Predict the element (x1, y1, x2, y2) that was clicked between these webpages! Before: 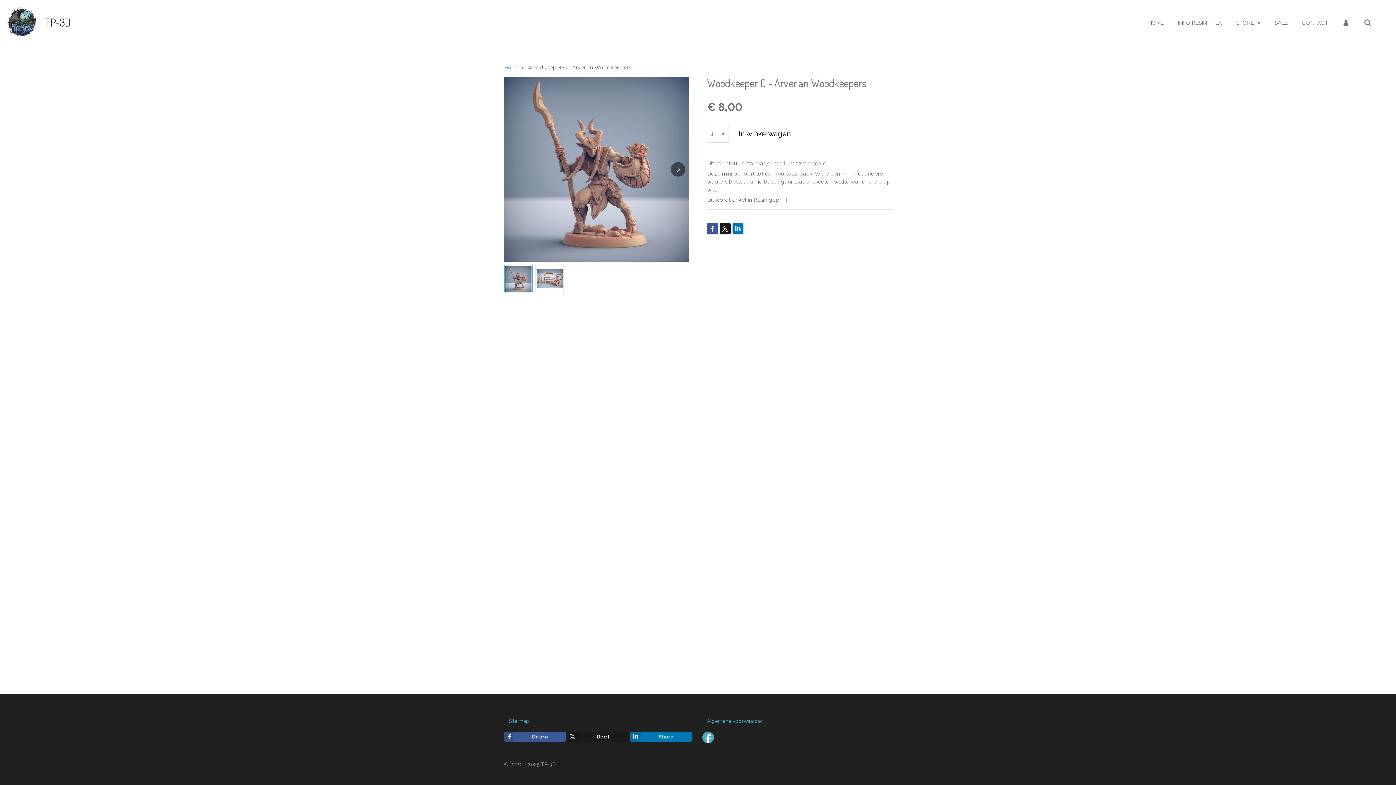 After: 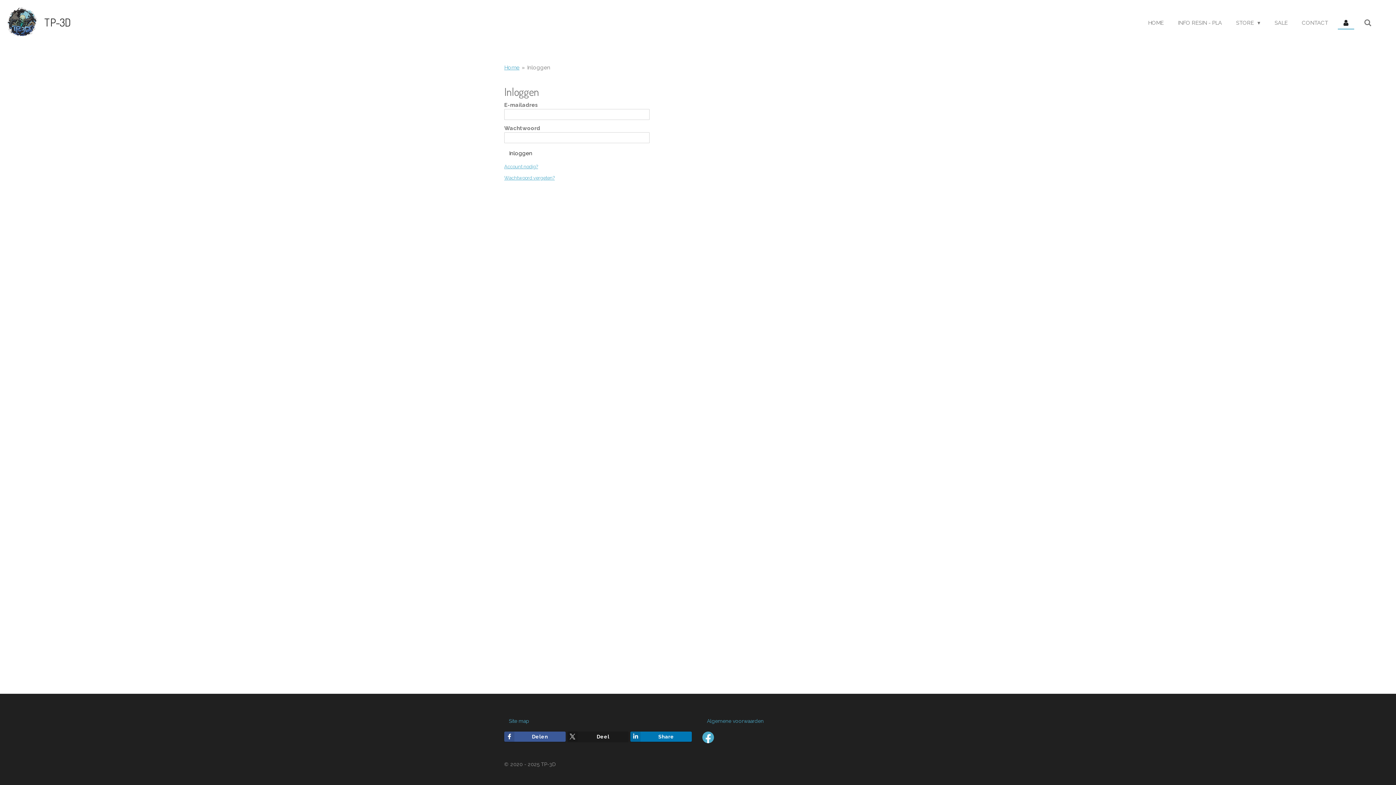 Action: bbox: (1338, 17, 1354, 28)